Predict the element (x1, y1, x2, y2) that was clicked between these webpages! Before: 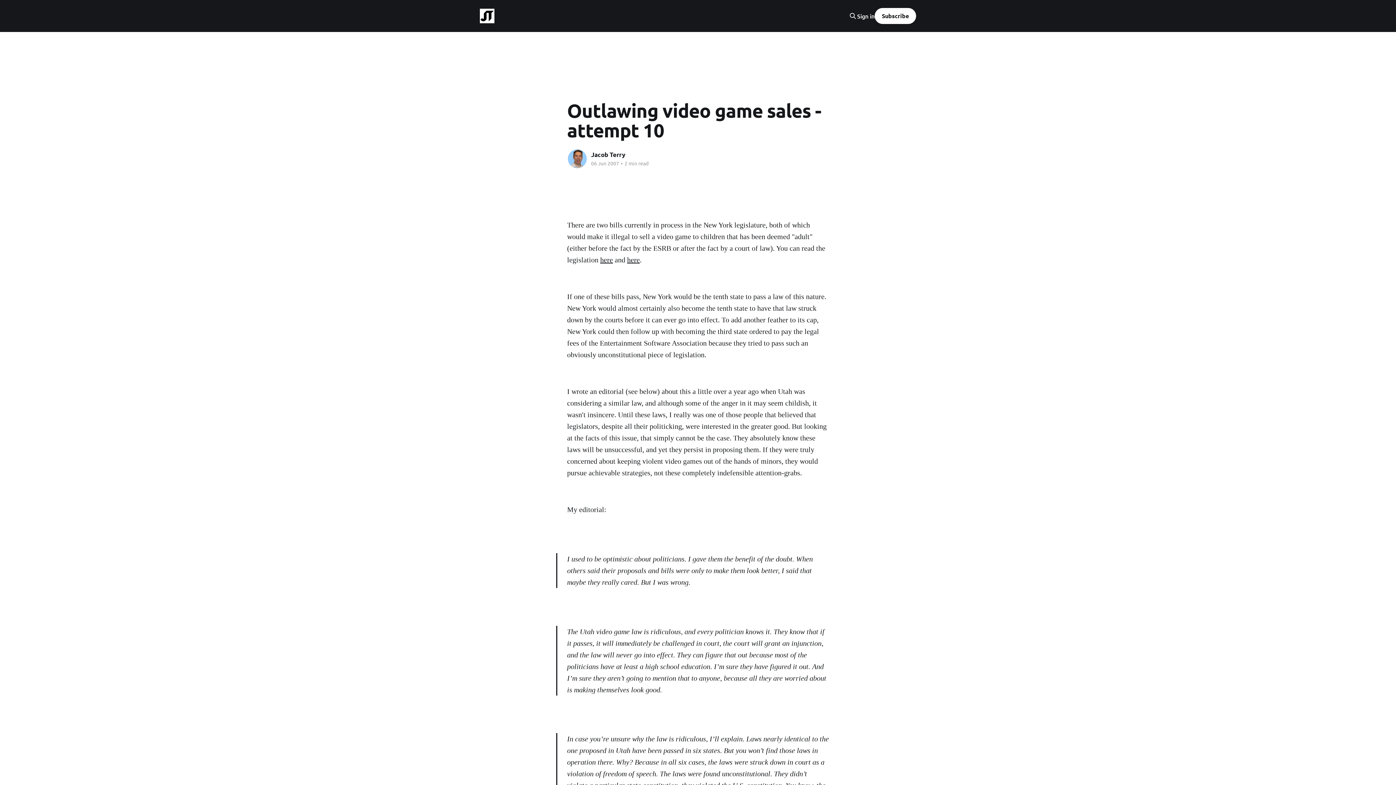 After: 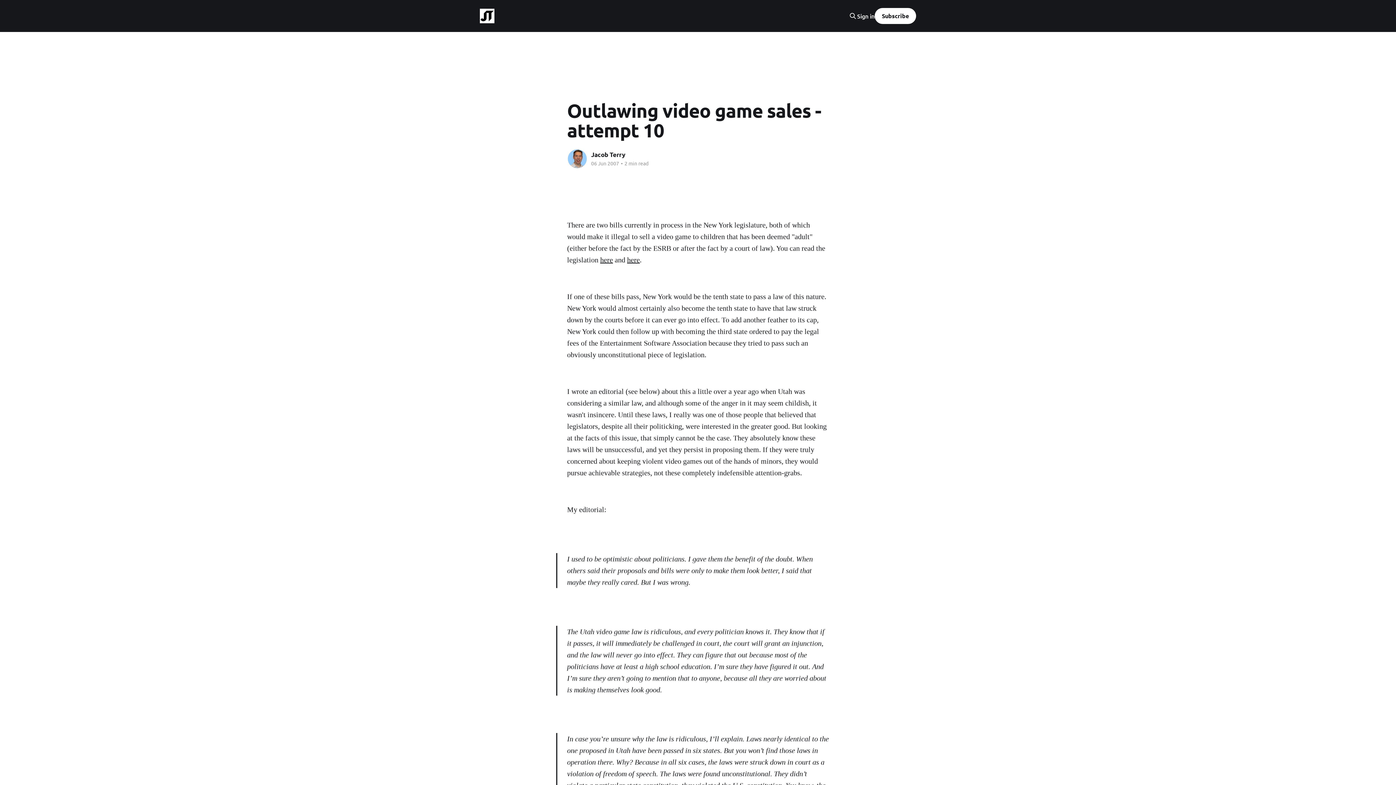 Action: bbox: (857, 12, 874, 19) label: Sign in